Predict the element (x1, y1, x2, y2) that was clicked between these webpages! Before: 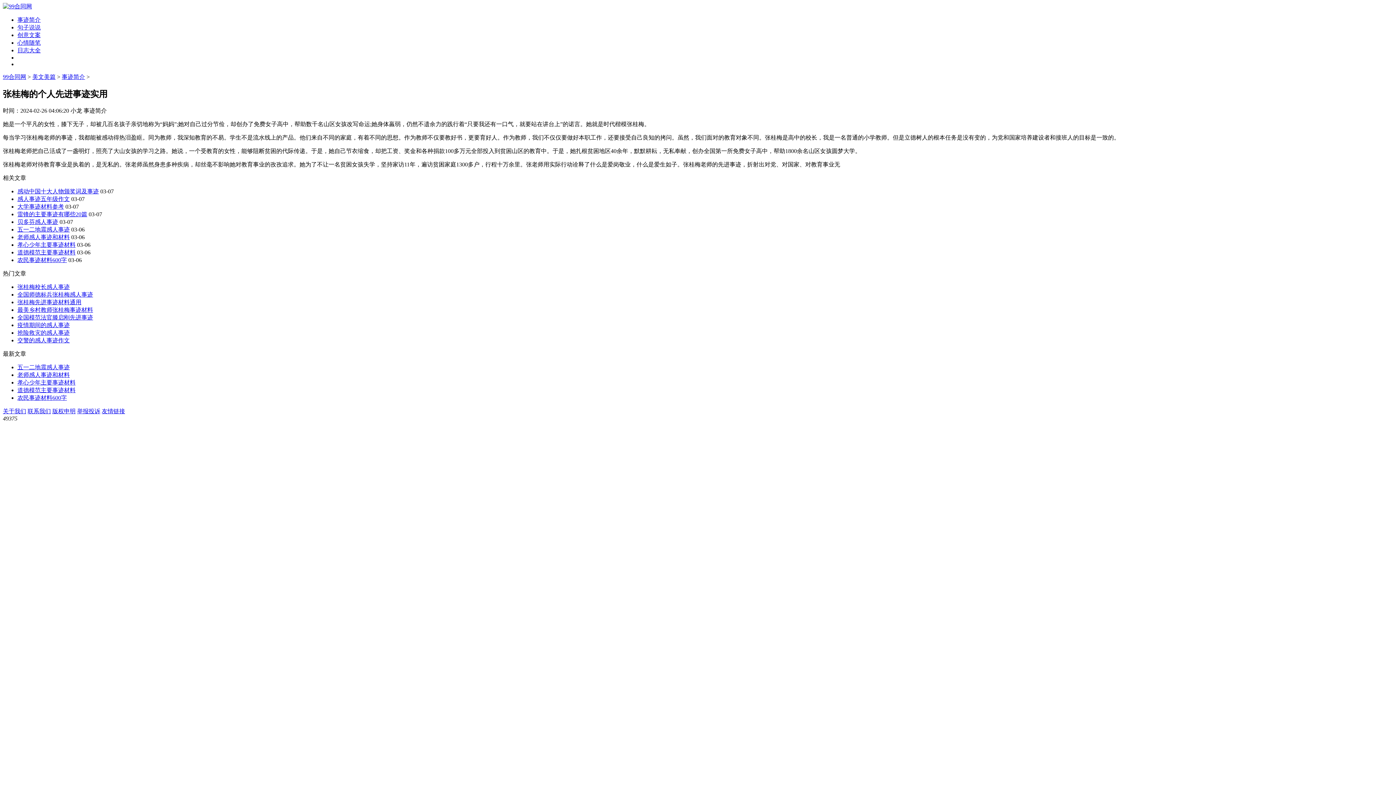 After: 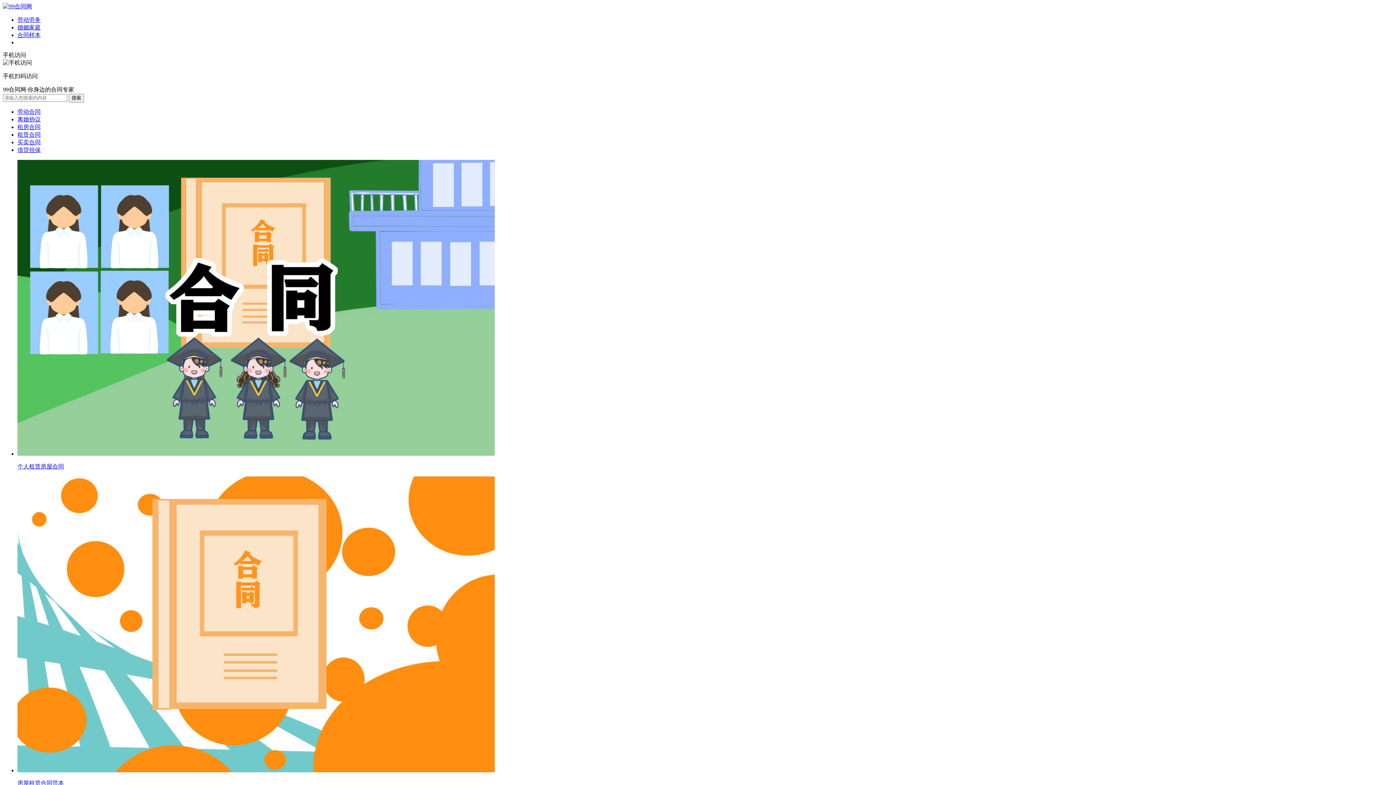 Action: bbox: (2, 3, 32, 9)